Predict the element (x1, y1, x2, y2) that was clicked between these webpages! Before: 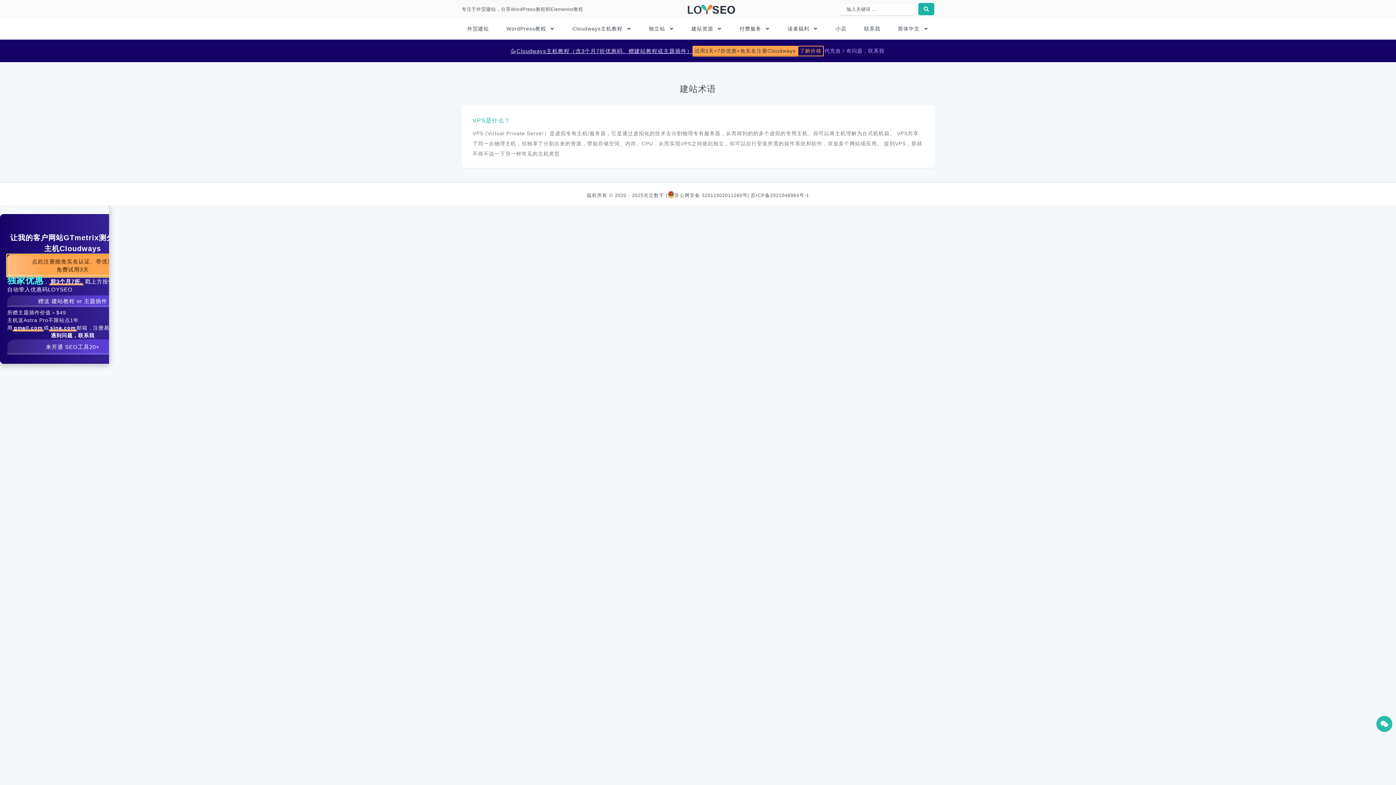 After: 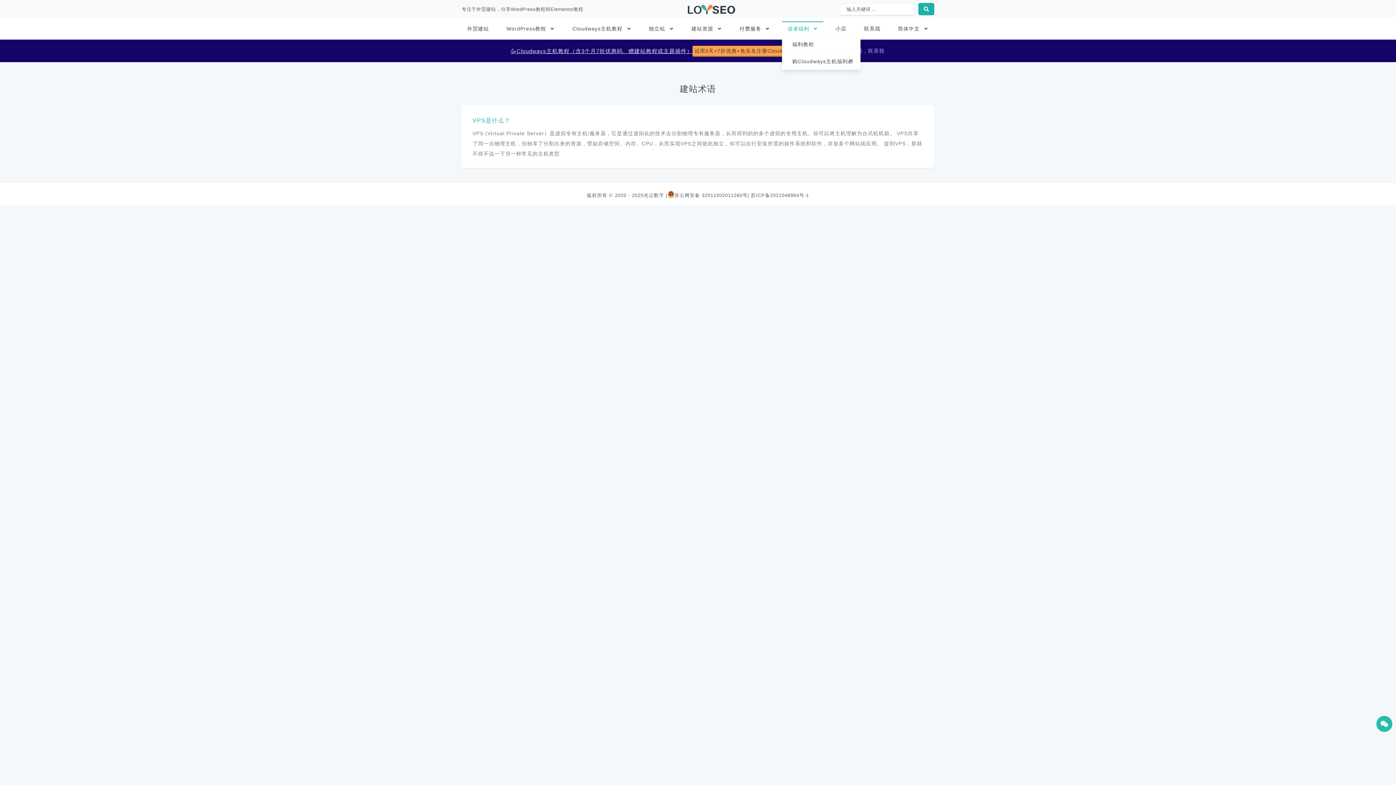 Action: label: 读者福利 bbox: (782, 21, 823, 36)